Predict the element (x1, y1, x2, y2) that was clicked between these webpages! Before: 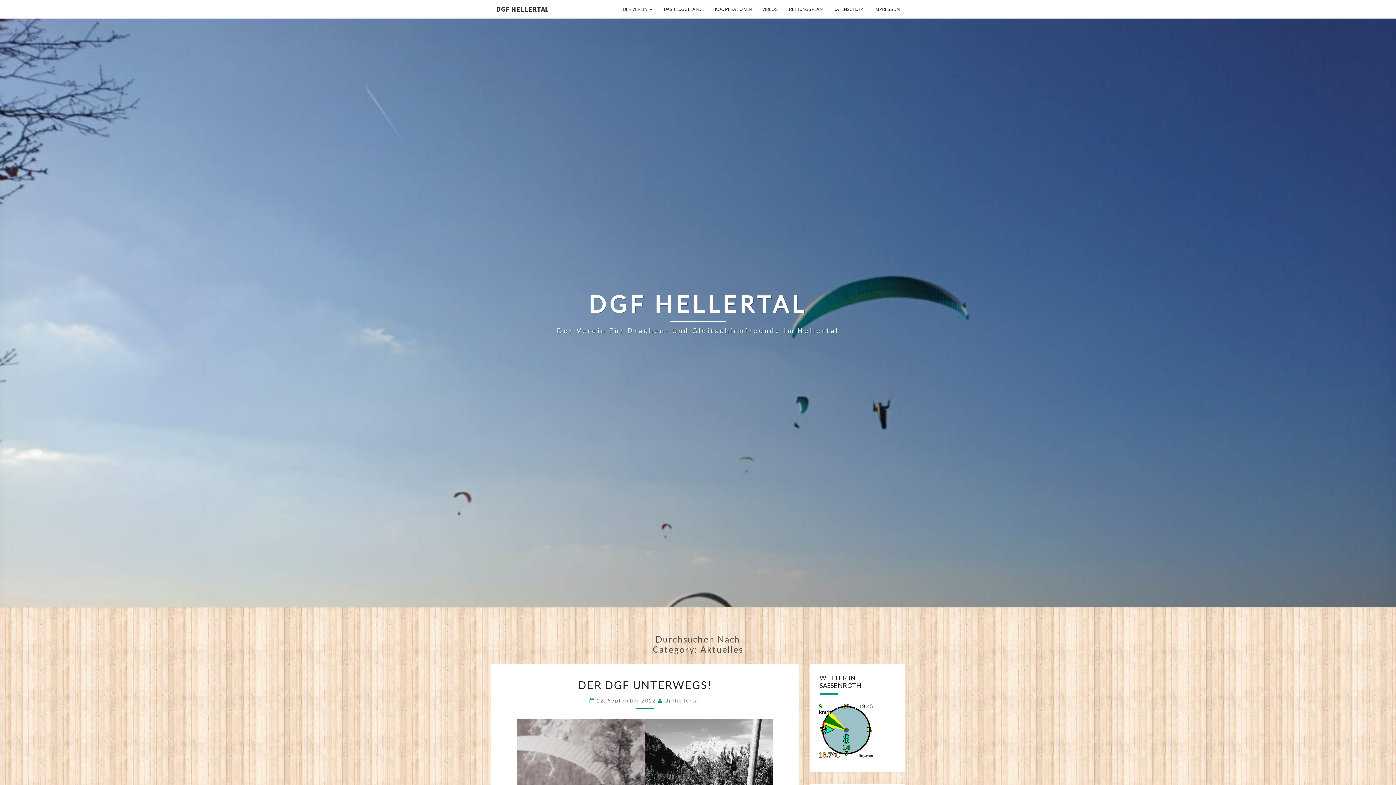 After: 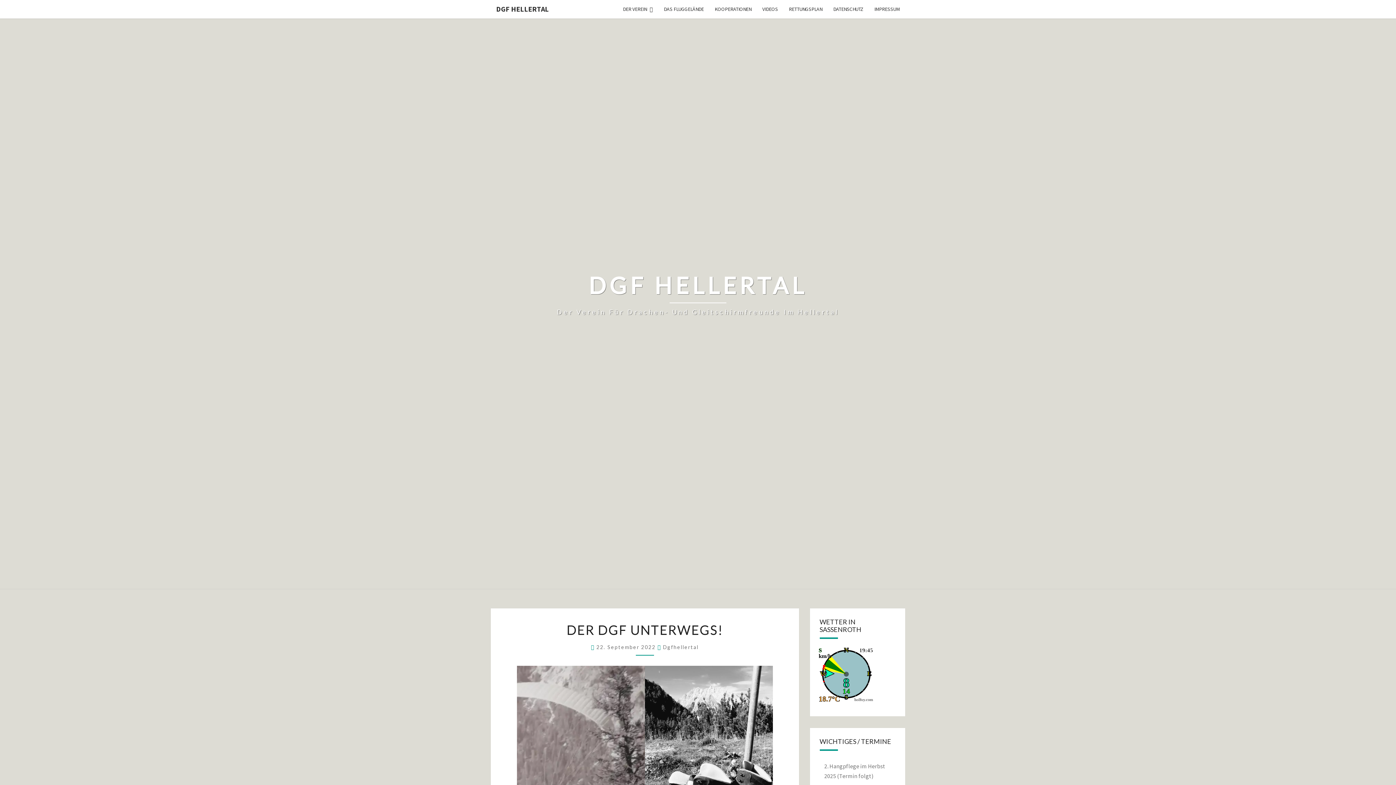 Action: bbox: (597, 697, 658, 704) label: 22. September 2022 